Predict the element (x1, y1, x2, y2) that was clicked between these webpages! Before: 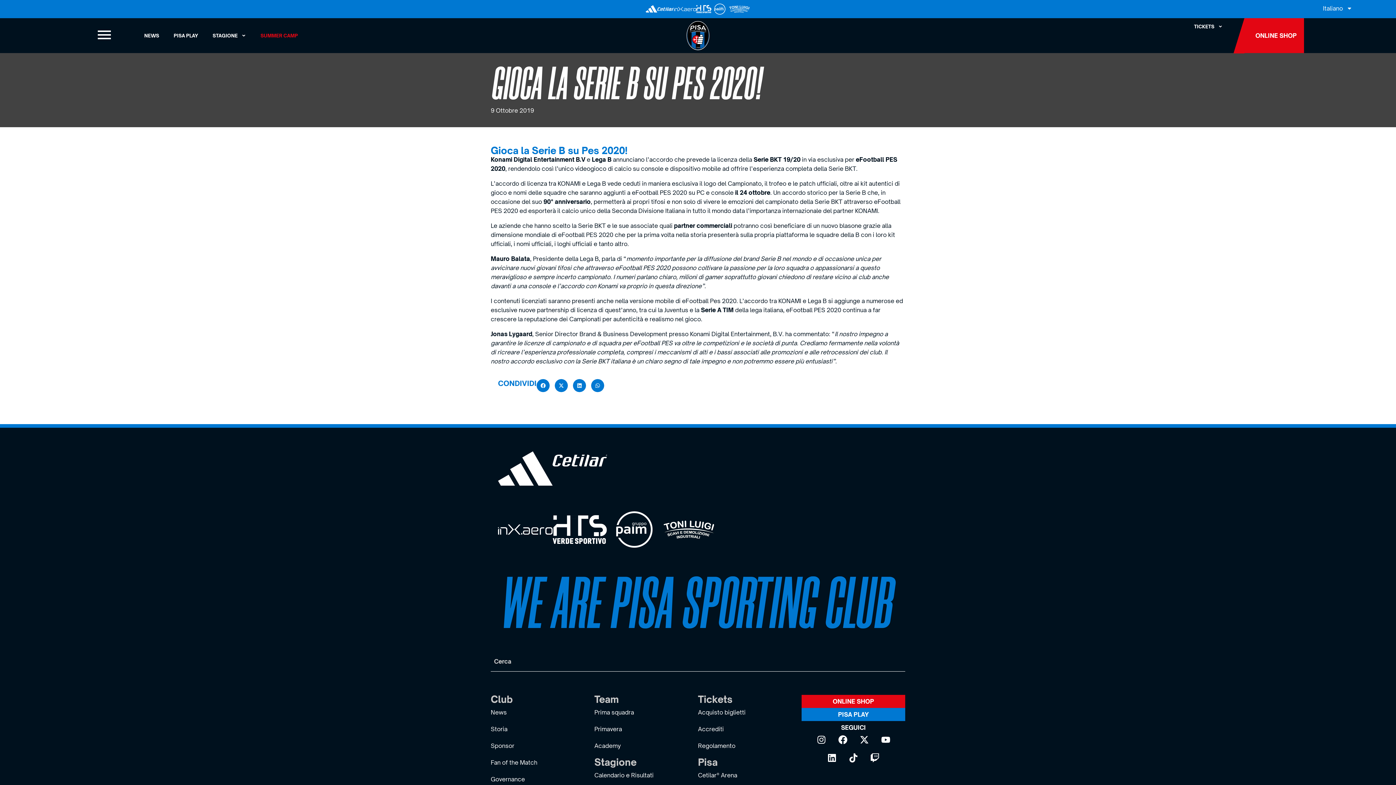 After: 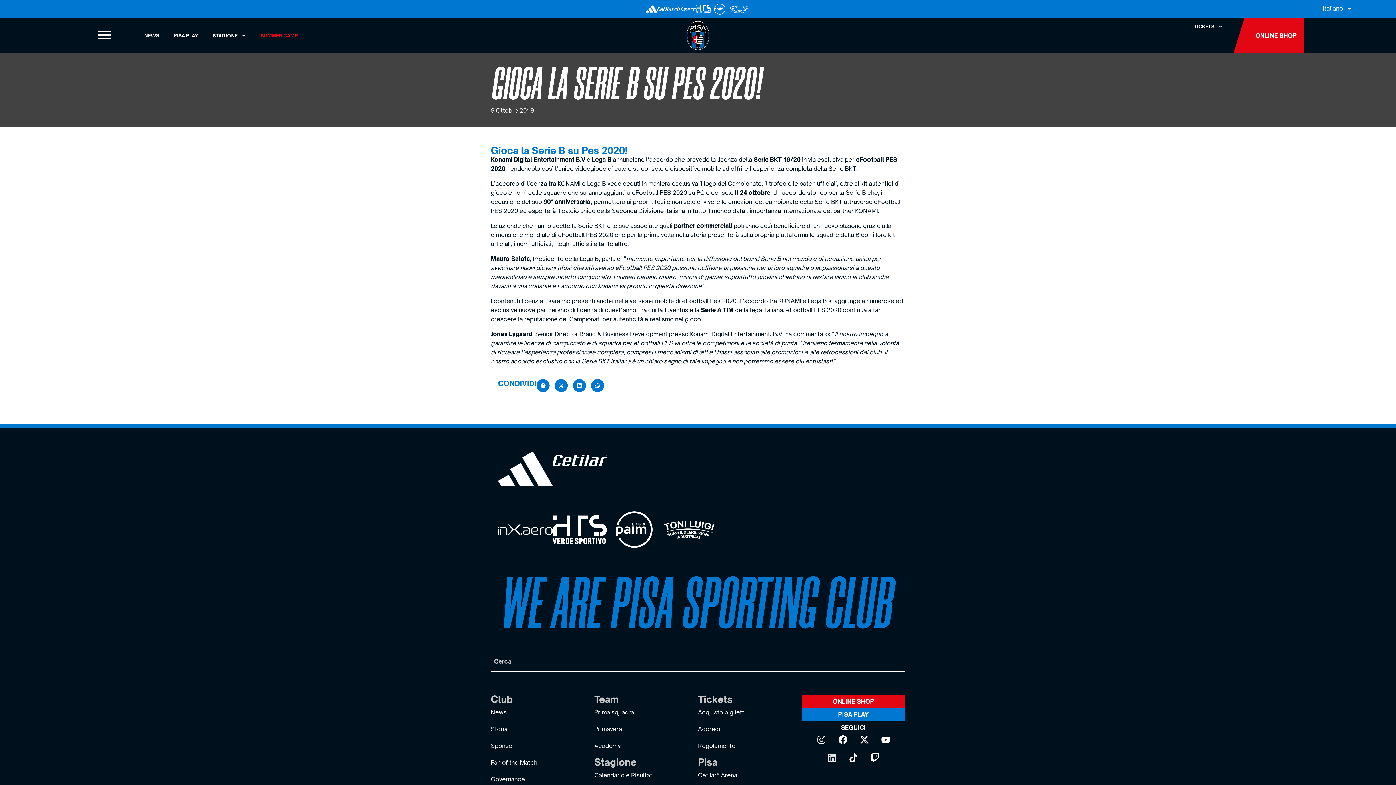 Action: bbox: (823, 749, 841, 767) label: Linkedin